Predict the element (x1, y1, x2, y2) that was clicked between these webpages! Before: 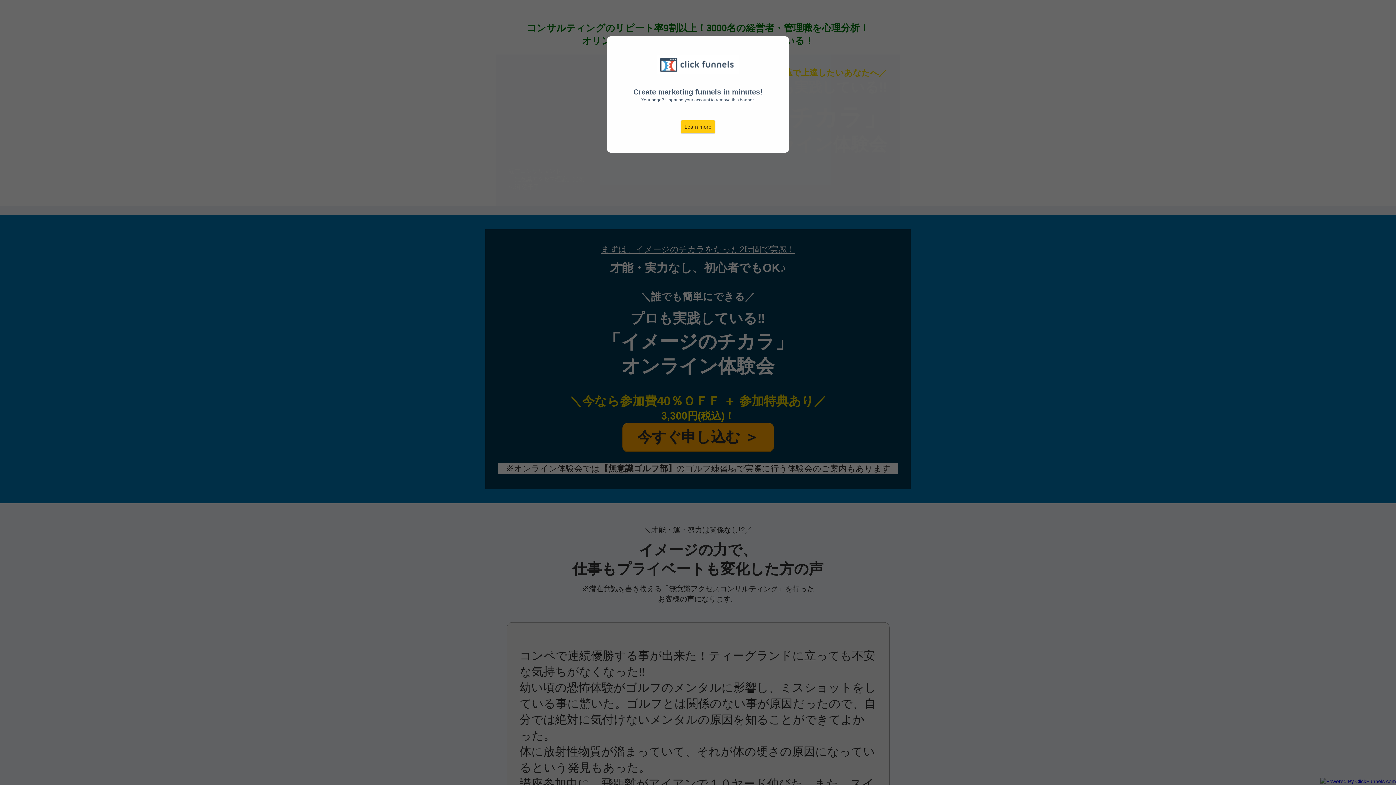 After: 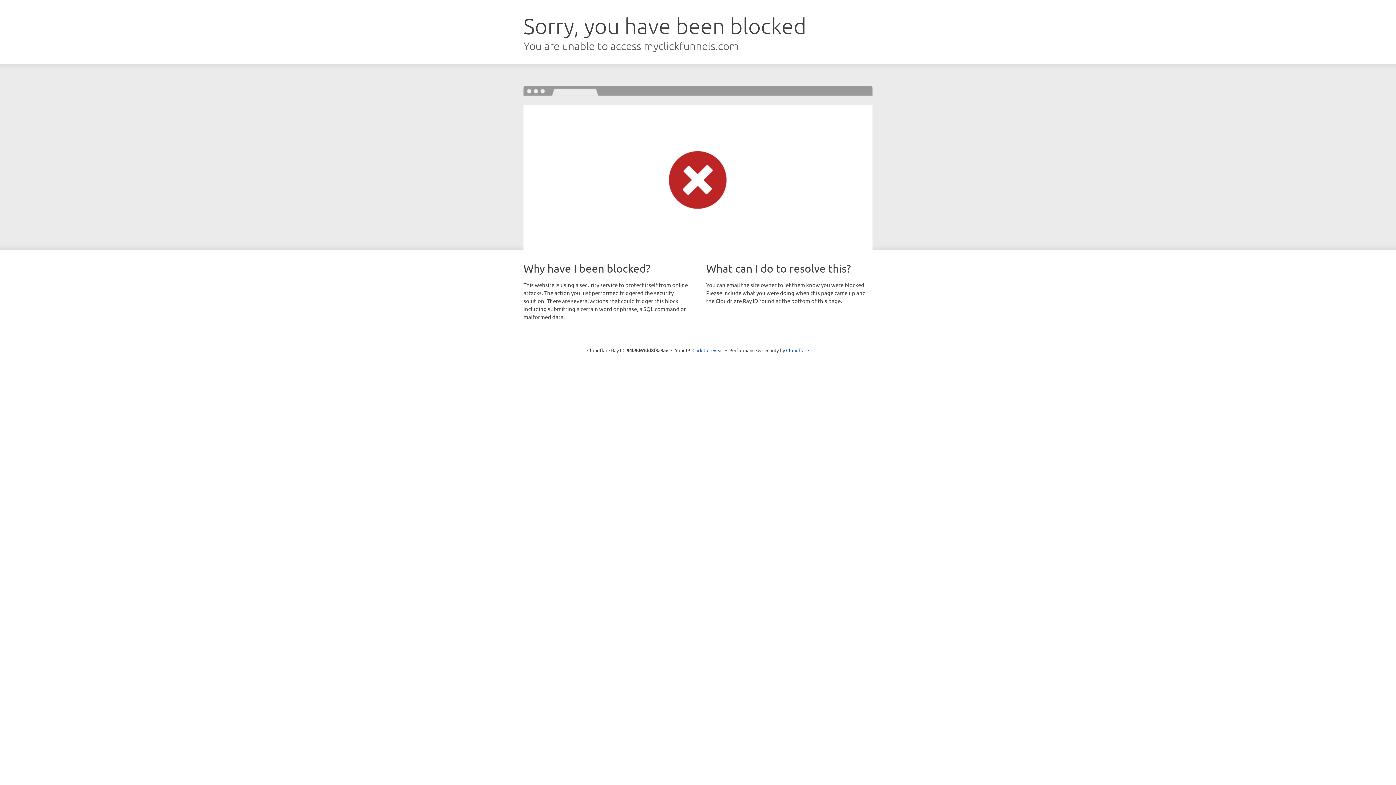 Action: label: Learn more bbox: (680, 120, 715, 133)